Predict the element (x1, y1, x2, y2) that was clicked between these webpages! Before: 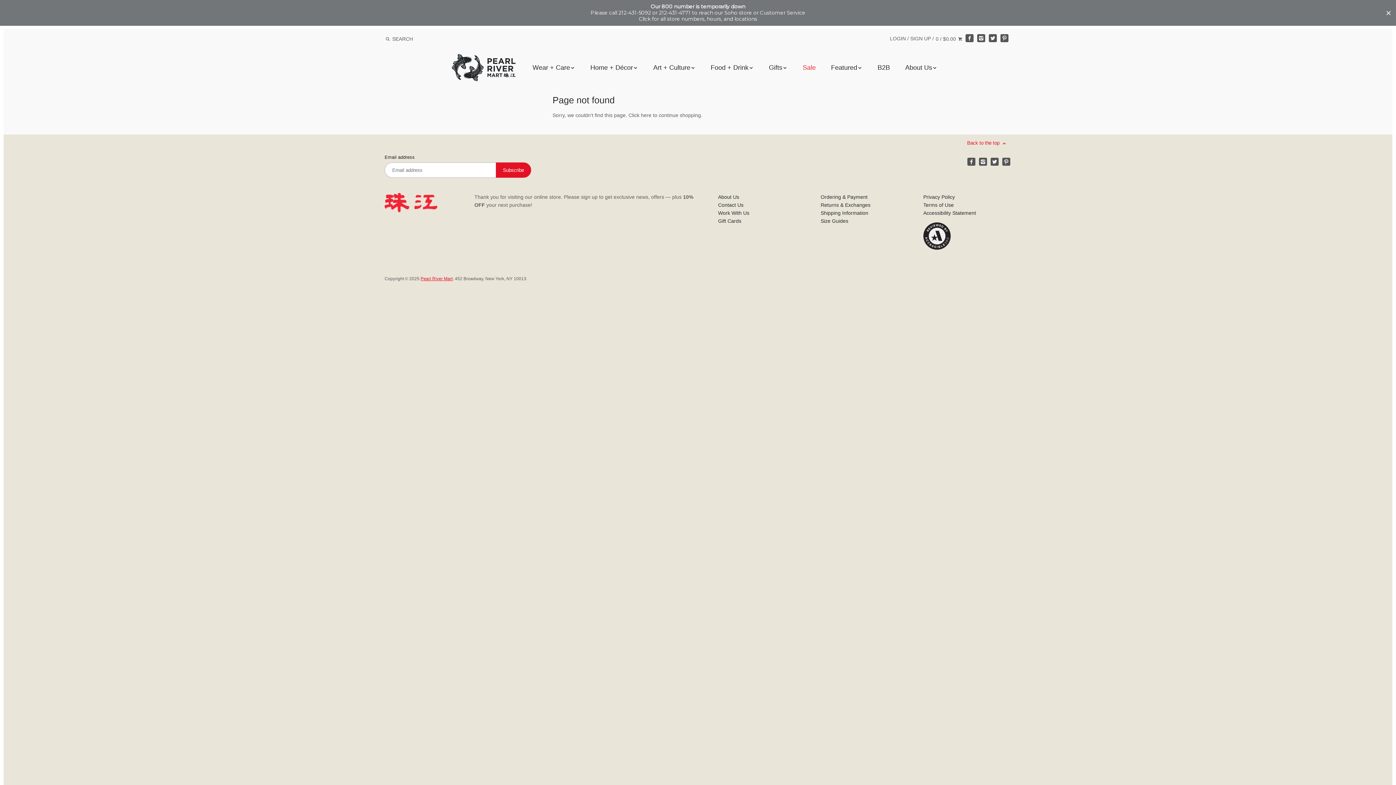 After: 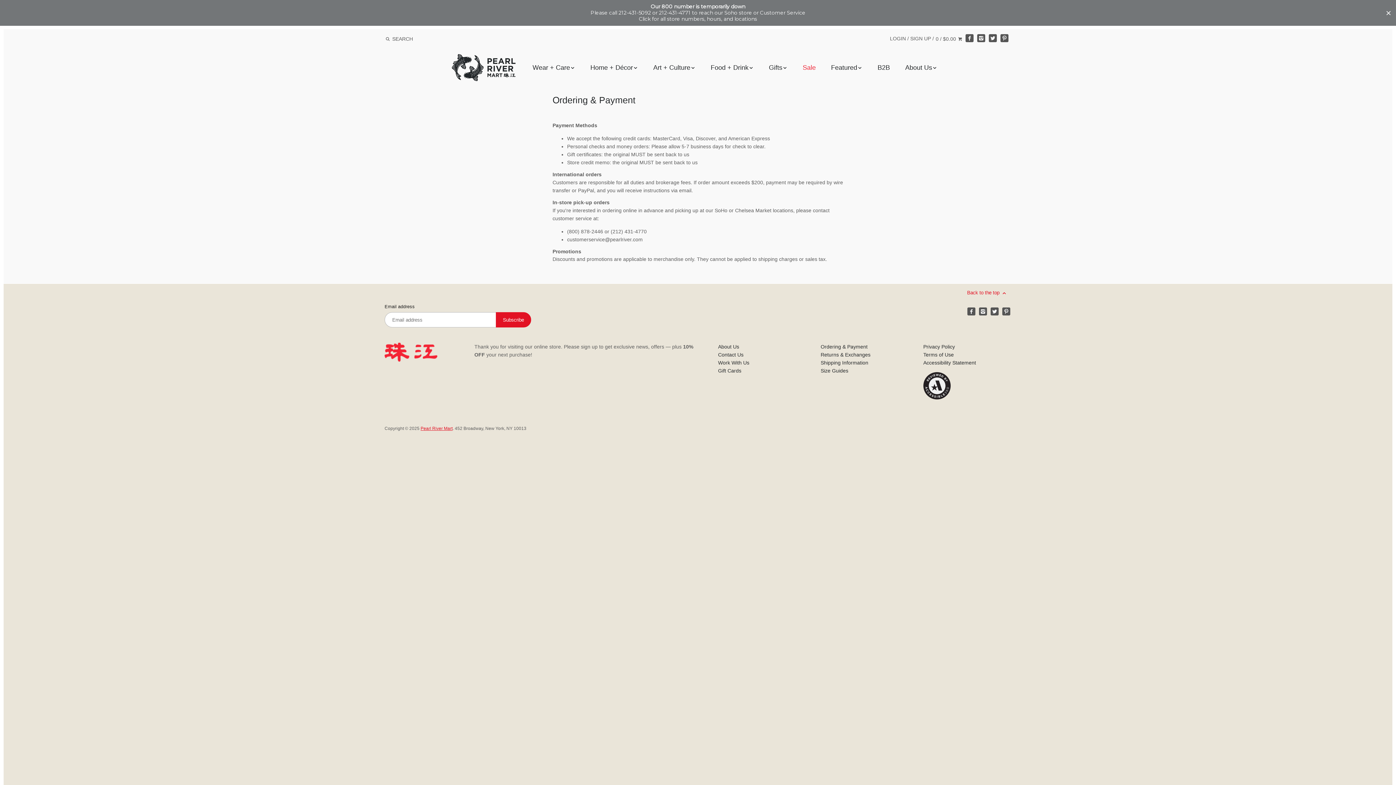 Action: bbox: (820, 194, 867, 200) label: Ordering & Payment